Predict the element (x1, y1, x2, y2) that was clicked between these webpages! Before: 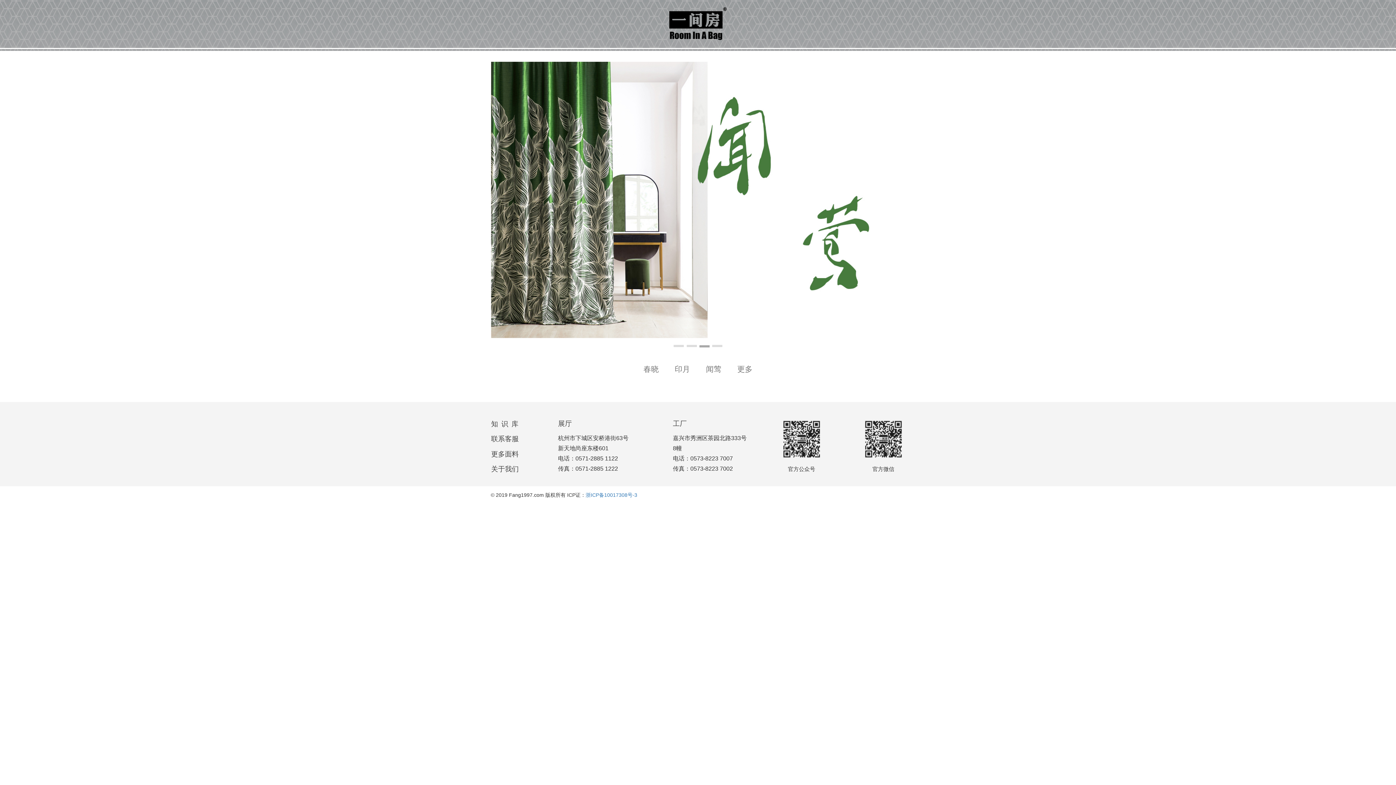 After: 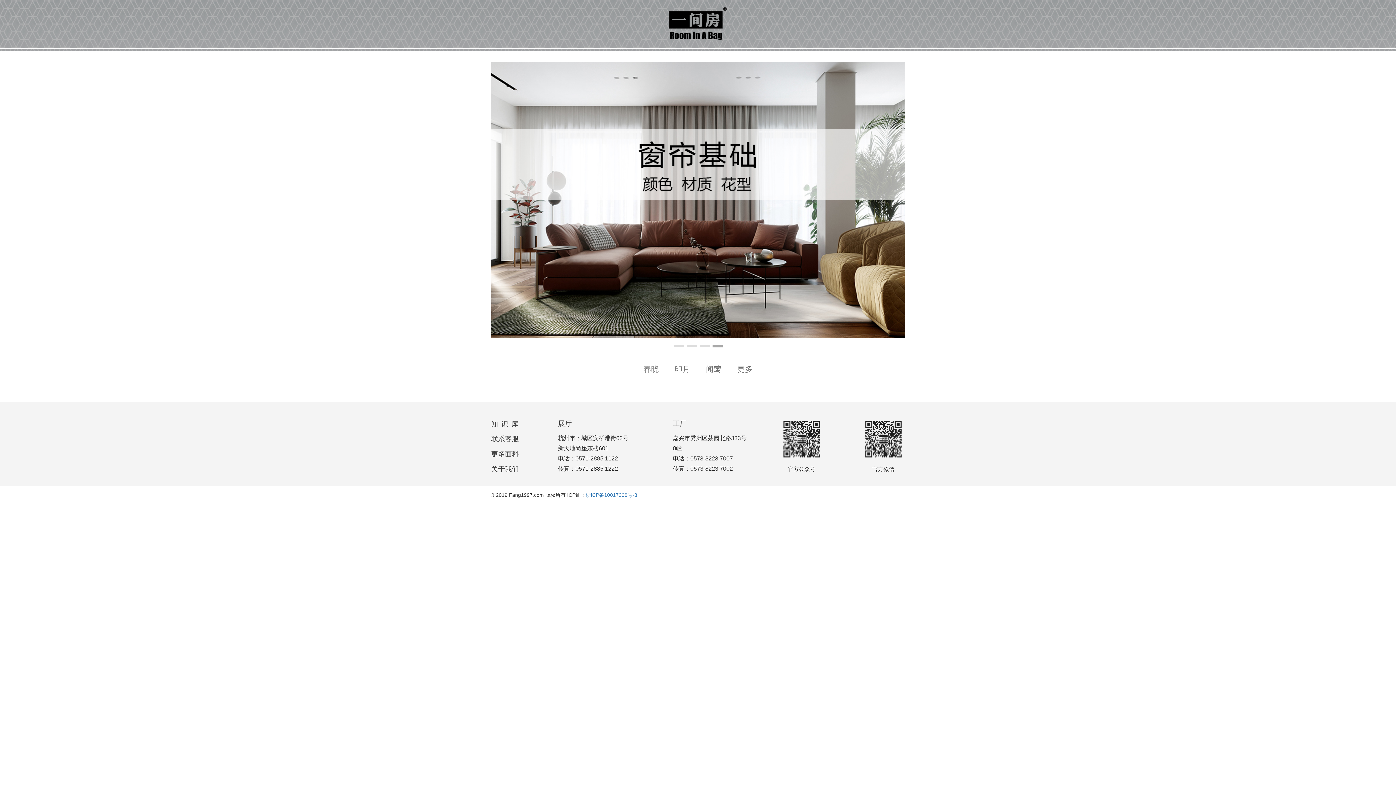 Action: label: 知 识 库 bbox: (490, 418, 547, 430)